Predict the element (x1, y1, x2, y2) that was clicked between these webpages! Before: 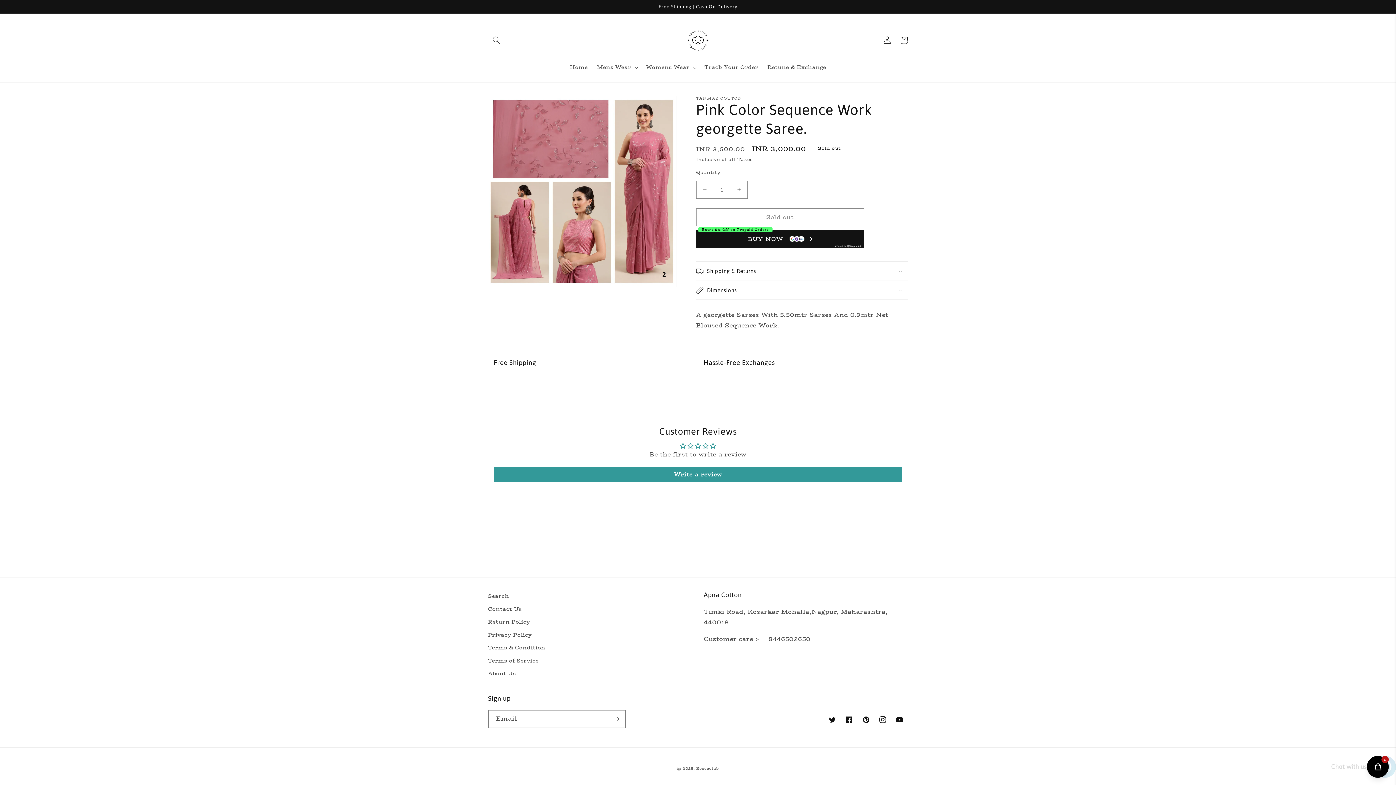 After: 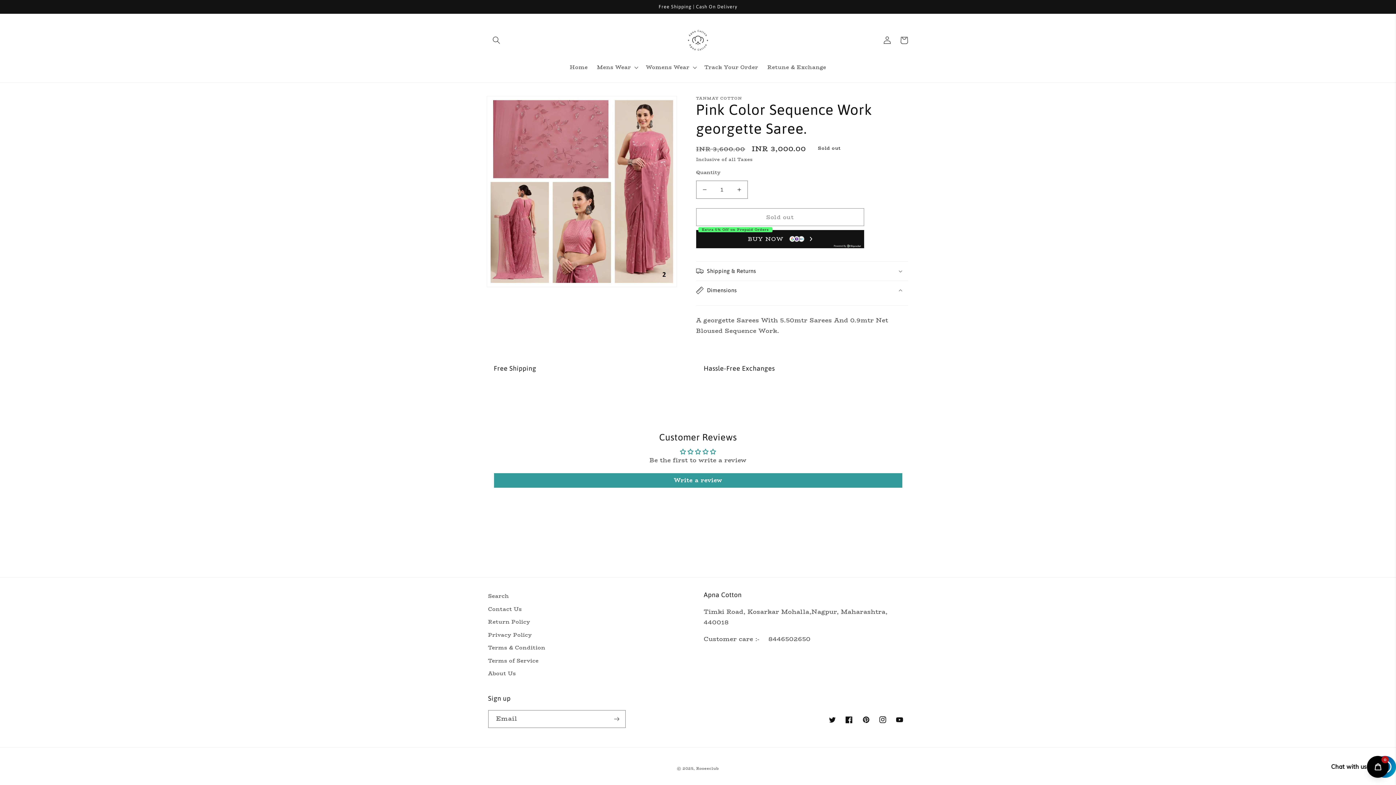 Action: label: Dimensions bbox: (696, 281, 908, 299)